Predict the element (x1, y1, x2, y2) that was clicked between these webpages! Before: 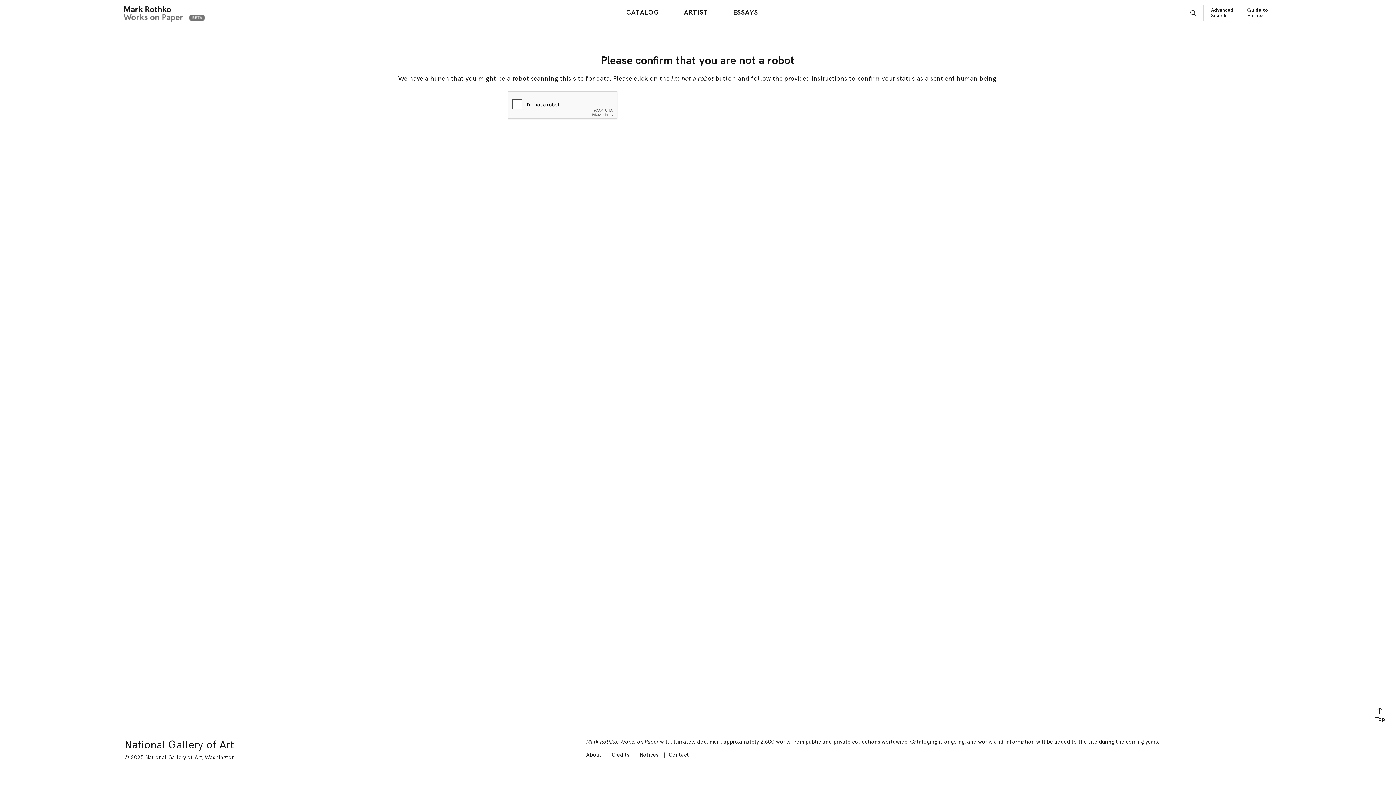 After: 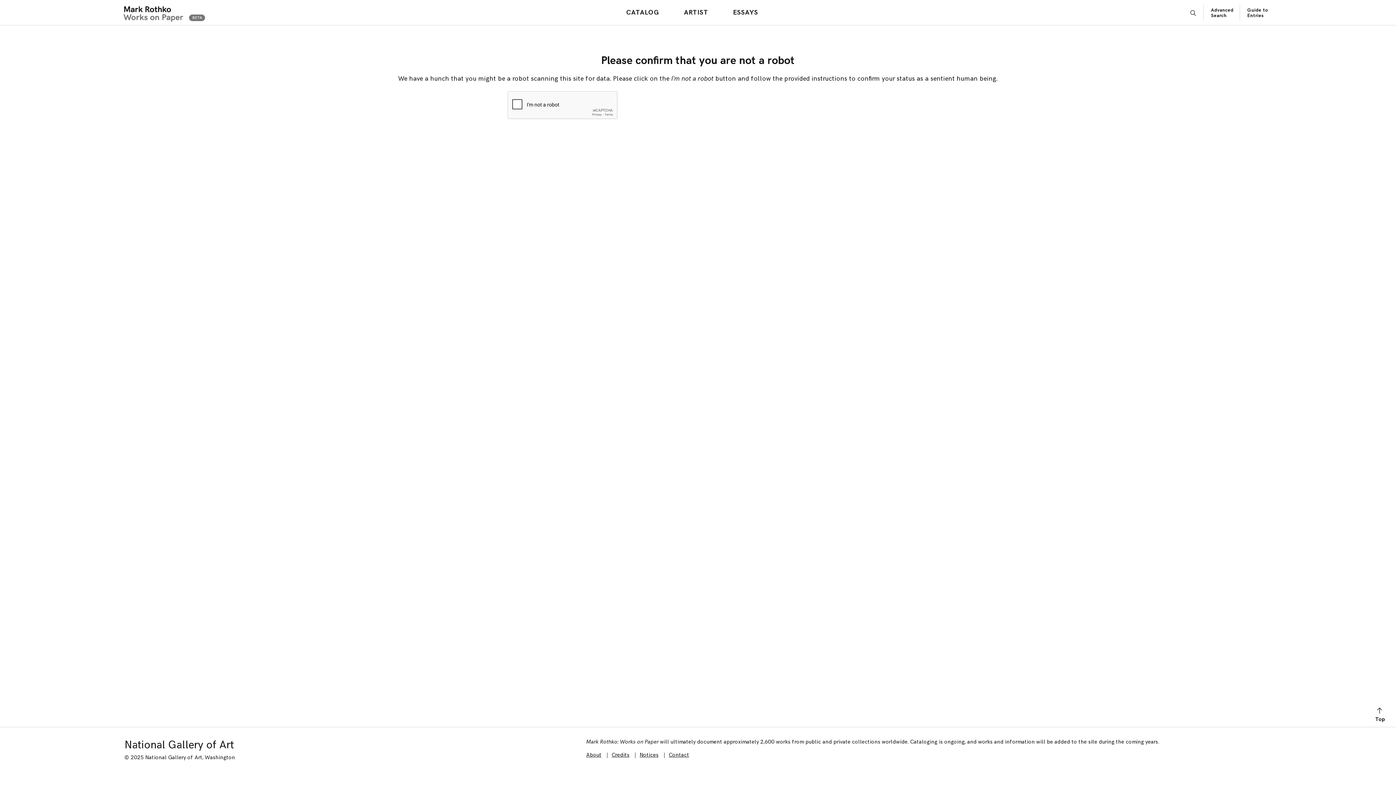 Action: label: Guide to Entries bbox: (1247, 7, 1268, 18)